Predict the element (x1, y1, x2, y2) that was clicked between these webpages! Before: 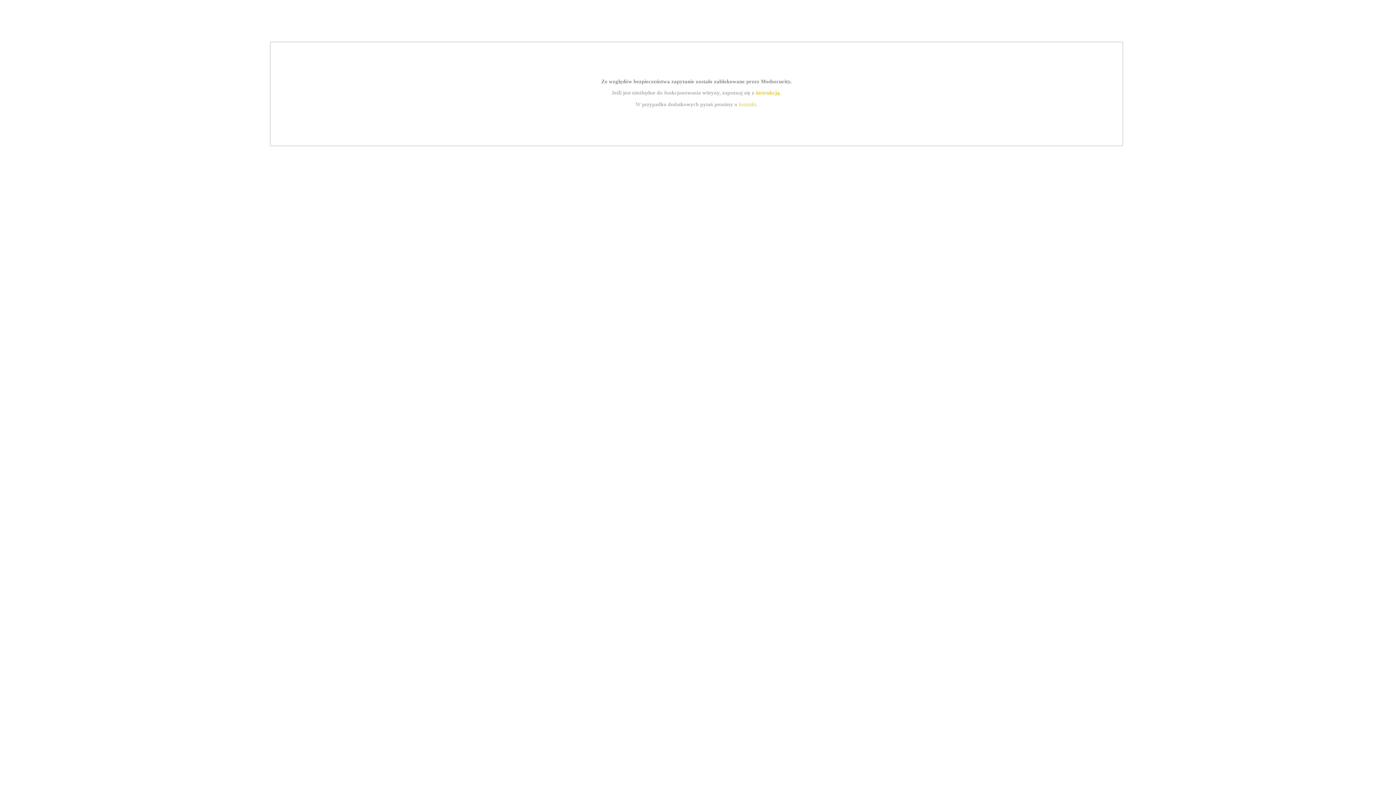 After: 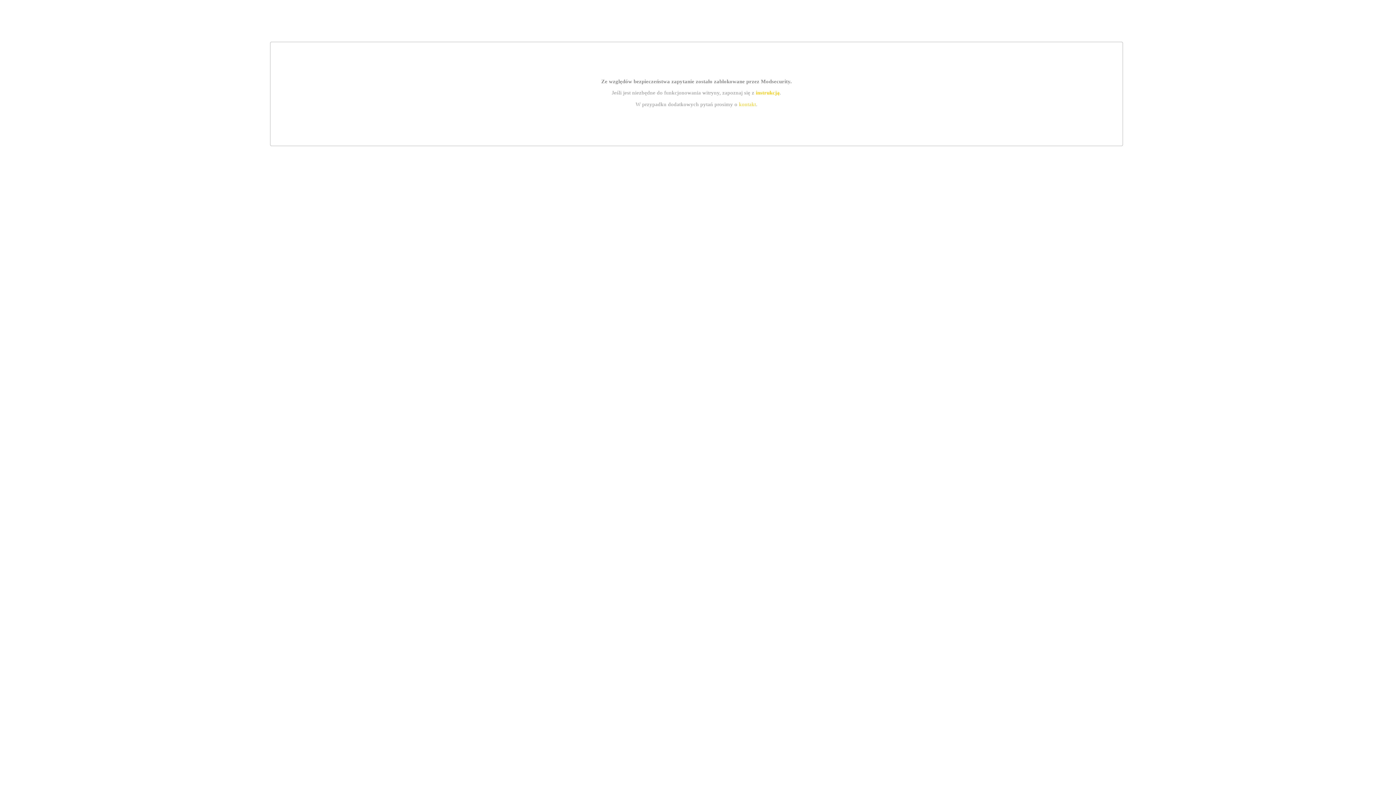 Action: label: instrukcją bbox: (755, 89, 779, 95)